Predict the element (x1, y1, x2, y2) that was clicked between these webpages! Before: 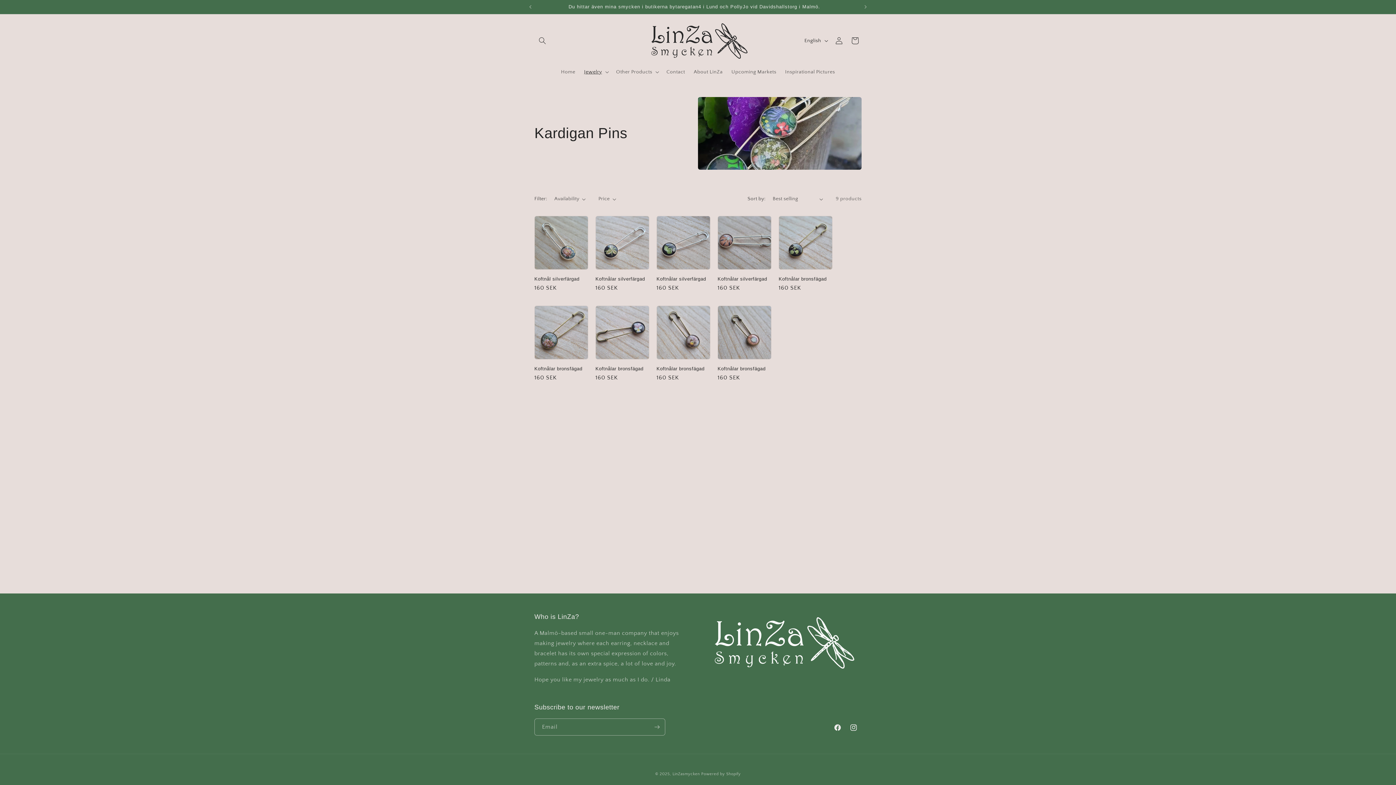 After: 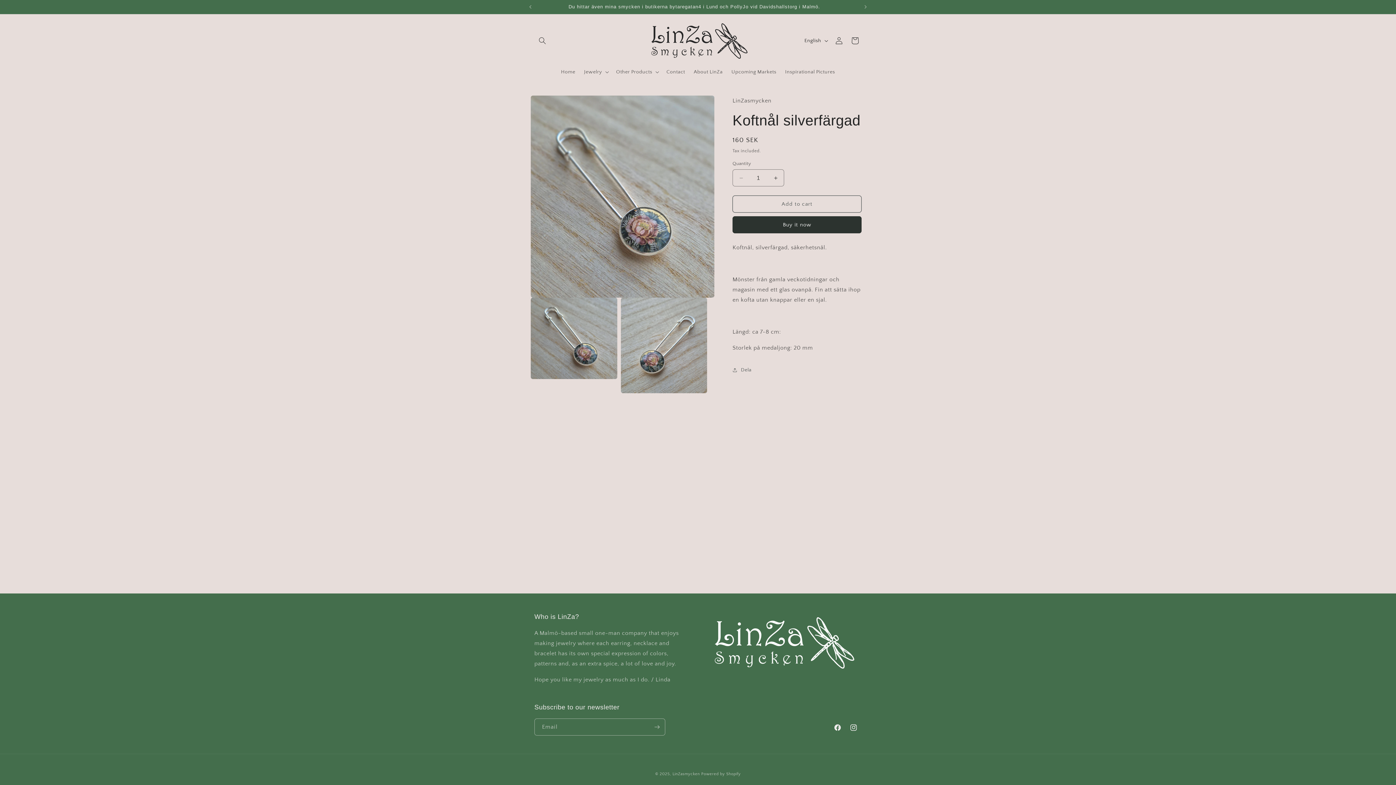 Action: label: Koftnål silverfärgad bbox: (534, 276, 588, 281)